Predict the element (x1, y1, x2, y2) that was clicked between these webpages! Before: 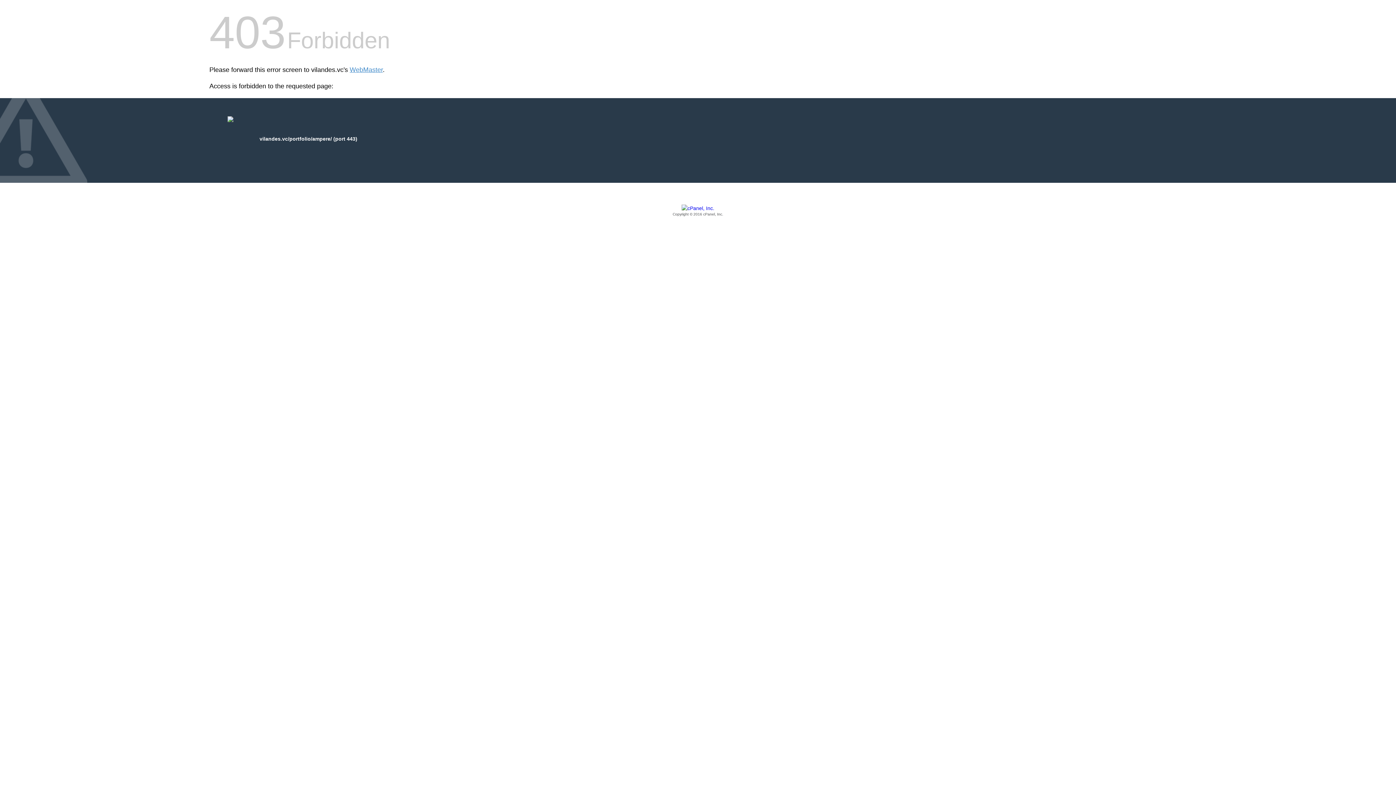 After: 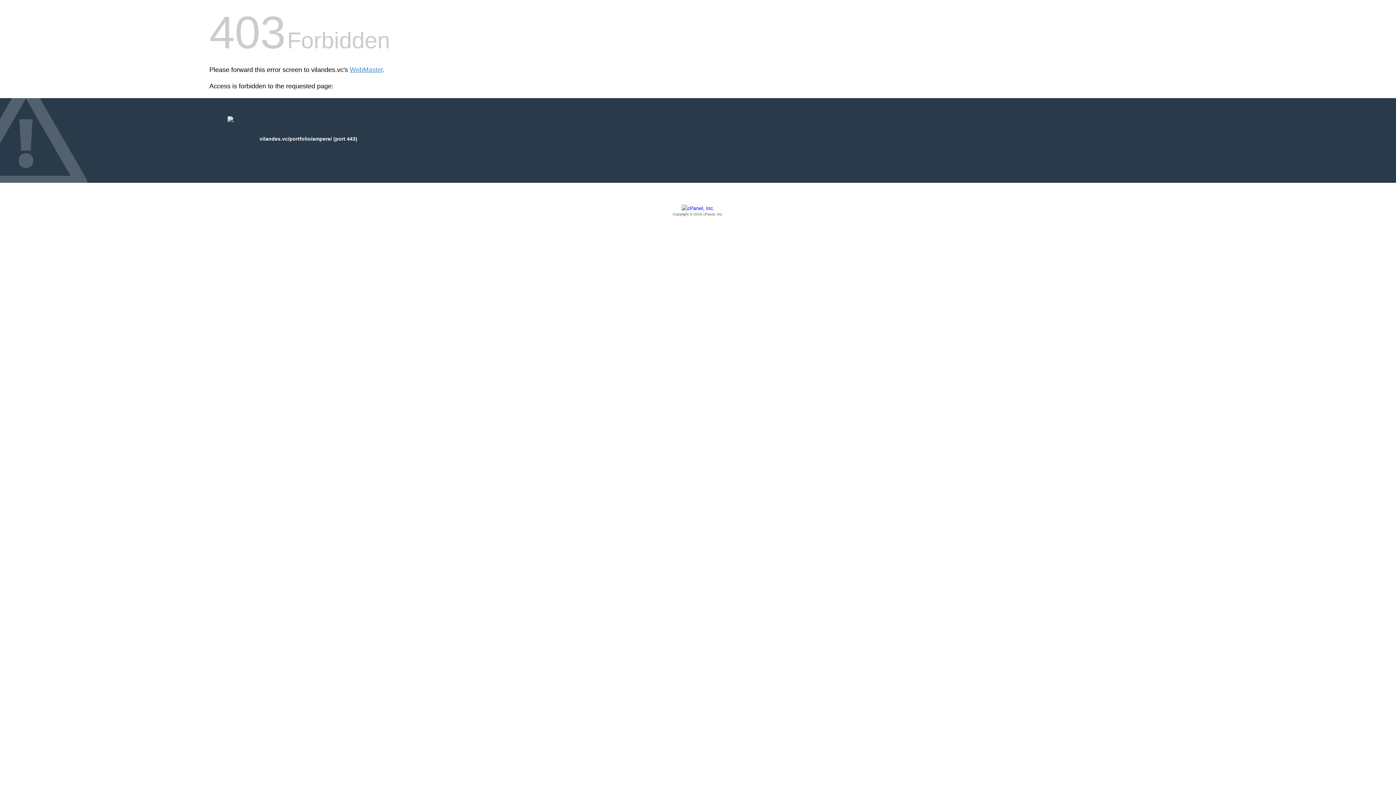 Action: label: Copyright © 2016 cPanel, Inc. bbox: (209, 205, 1186, 217)